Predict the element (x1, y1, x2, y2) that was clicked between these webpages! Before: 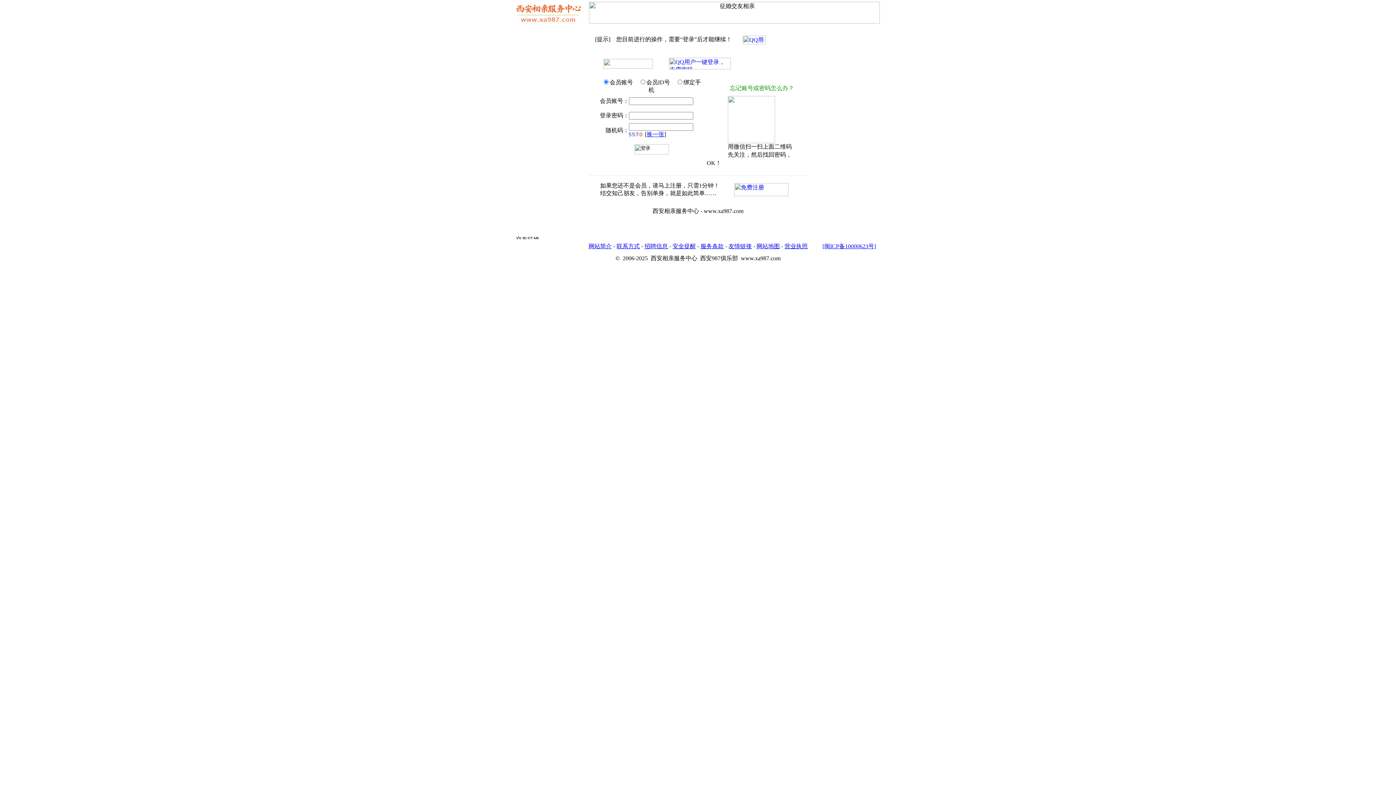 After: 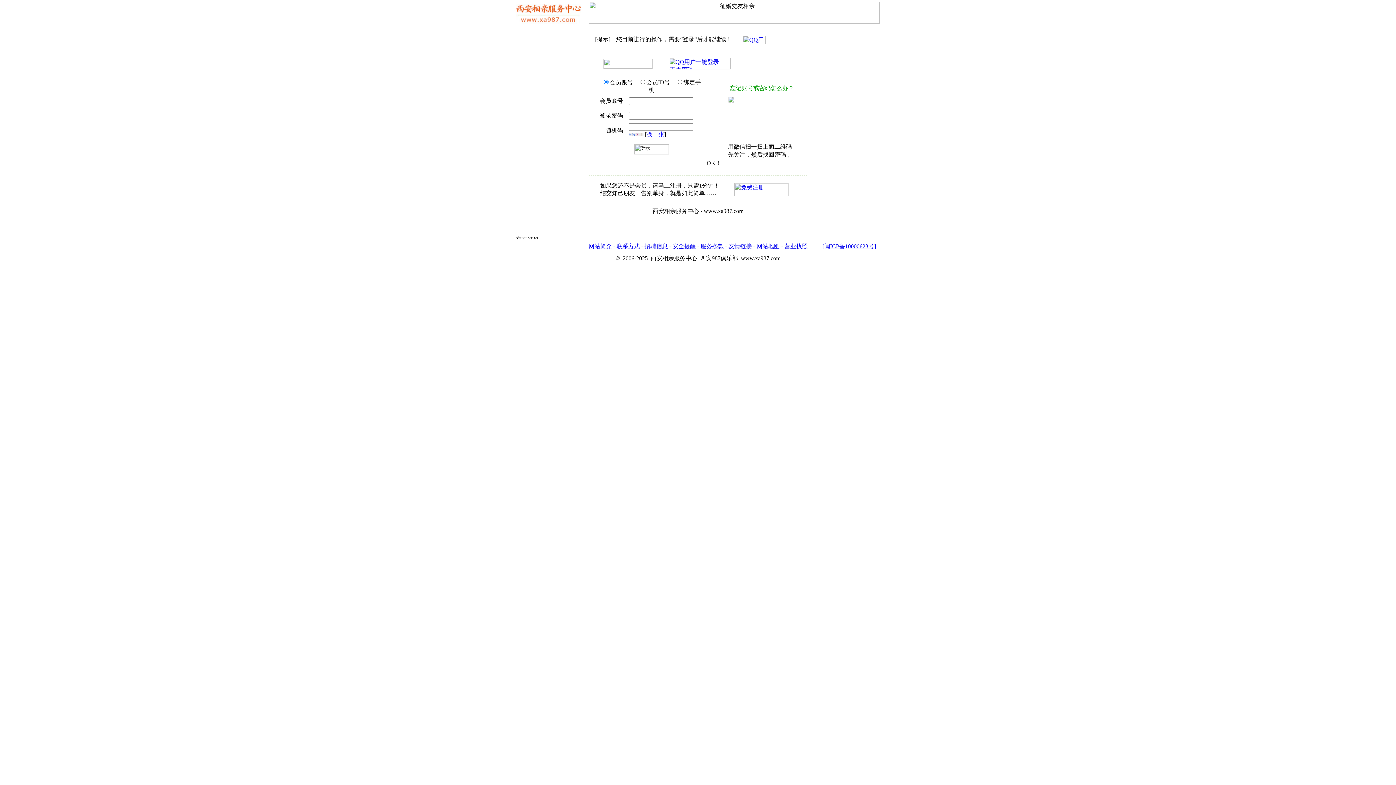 Action: bbox: (588, 243, 612, 249) label: 网站简介